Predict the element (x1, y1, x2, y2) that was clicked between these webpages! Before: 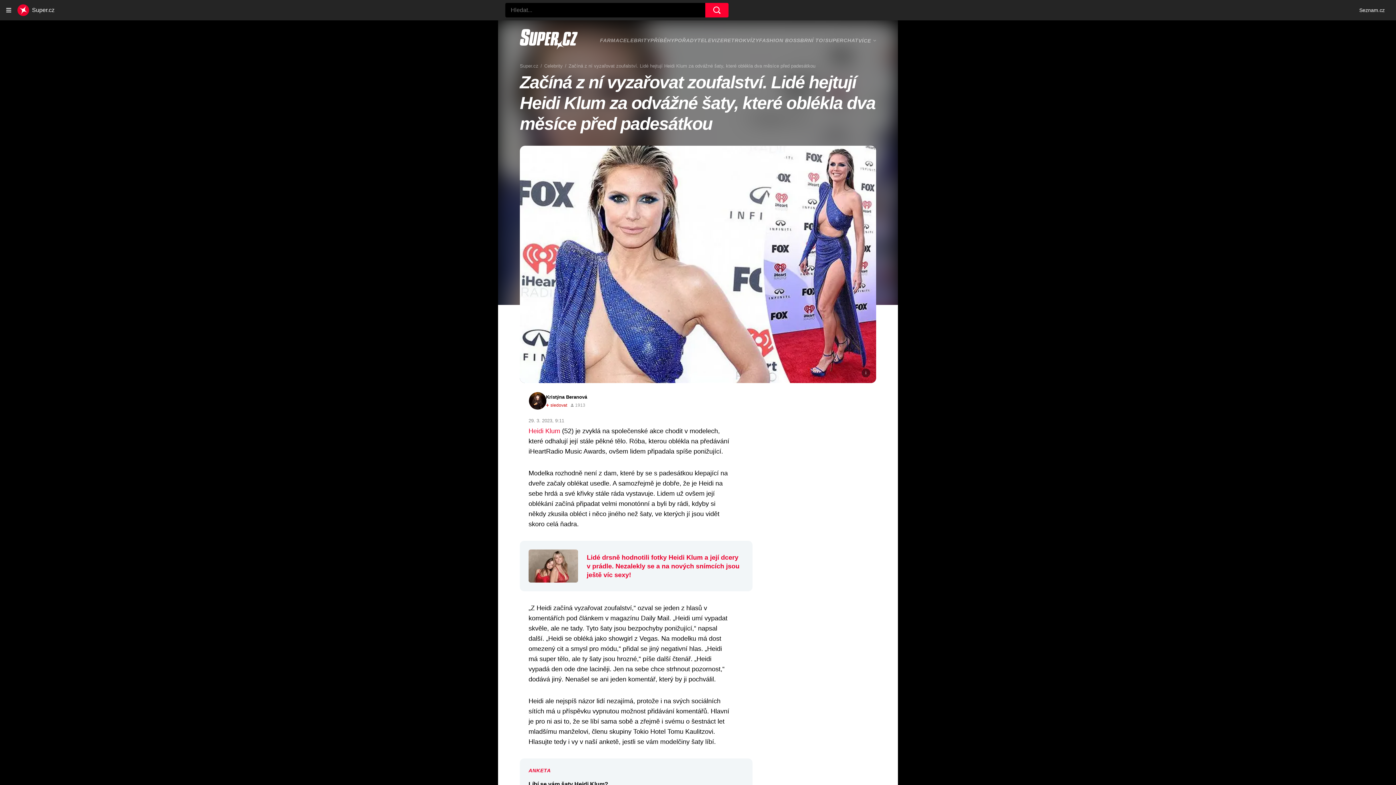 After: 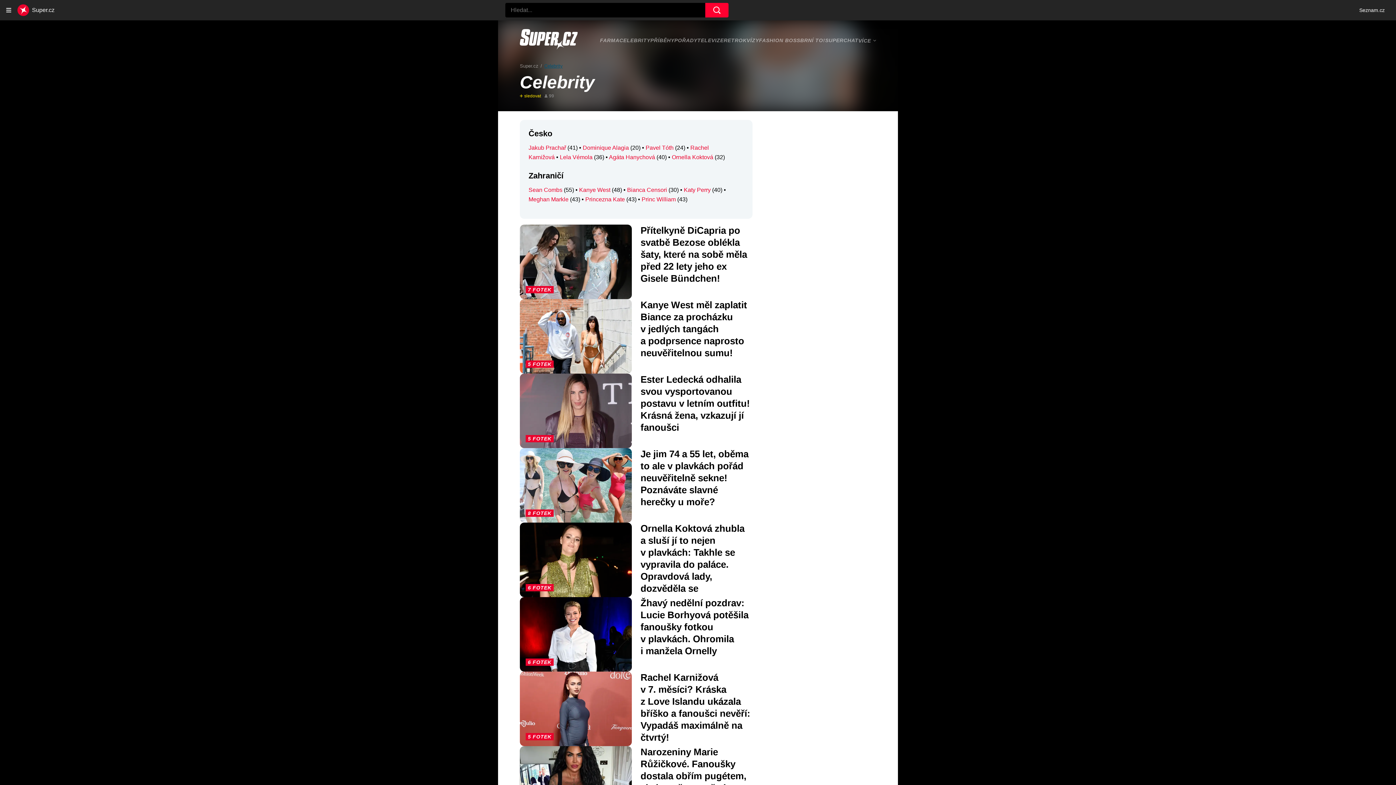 Action: label: Celebrity bbox: (544, 63, 568, 68)